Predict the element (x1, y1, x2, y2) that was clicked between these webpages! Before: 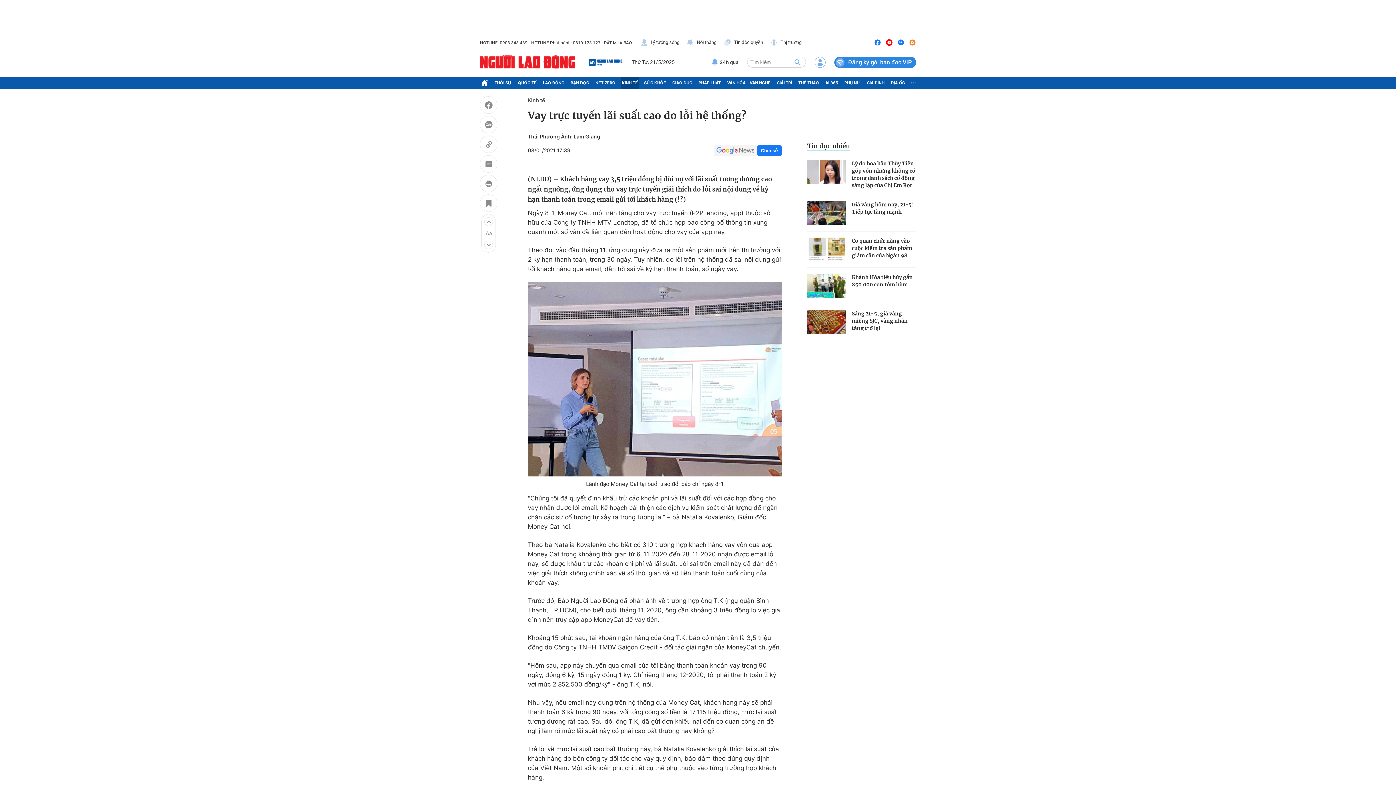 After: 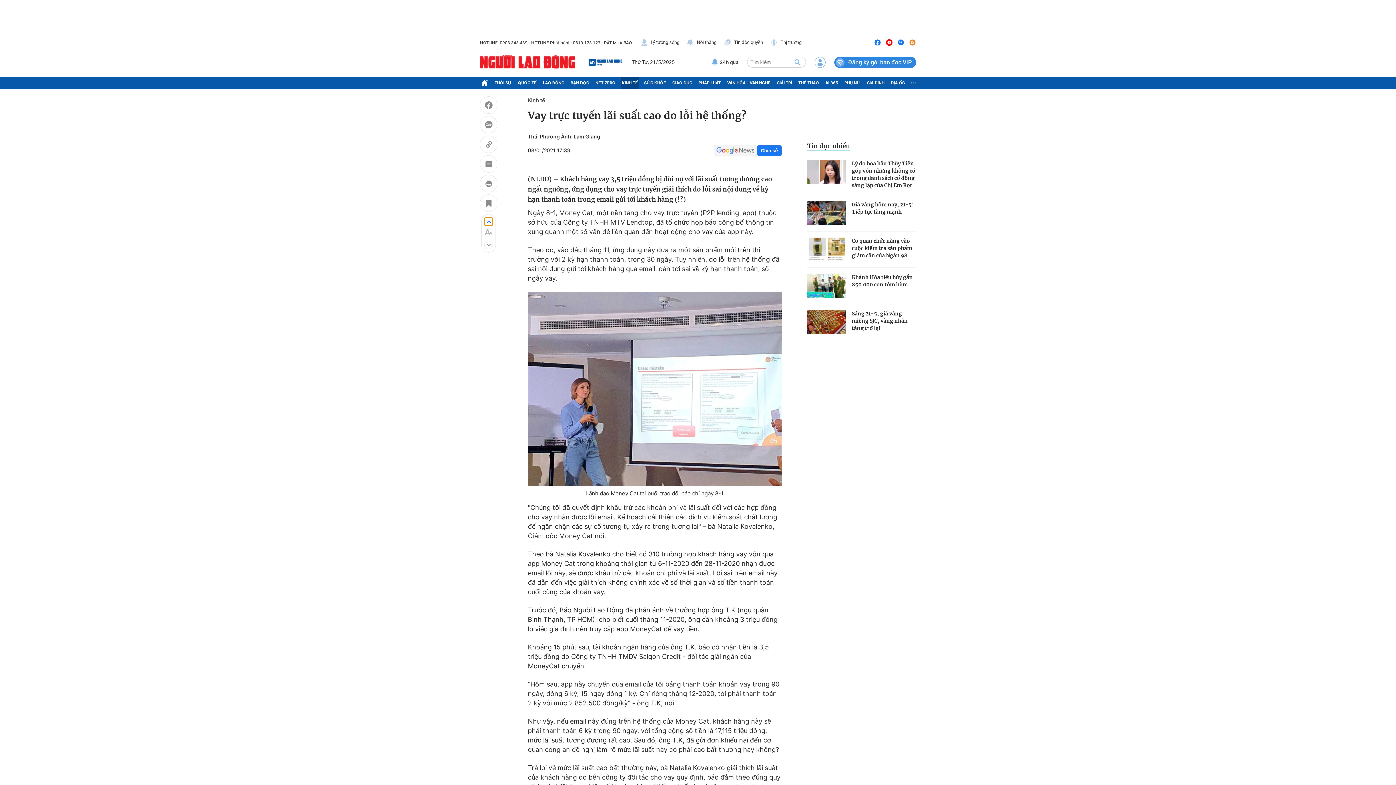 Action: bbox: (484, 217, 493, 226) label: Next slide